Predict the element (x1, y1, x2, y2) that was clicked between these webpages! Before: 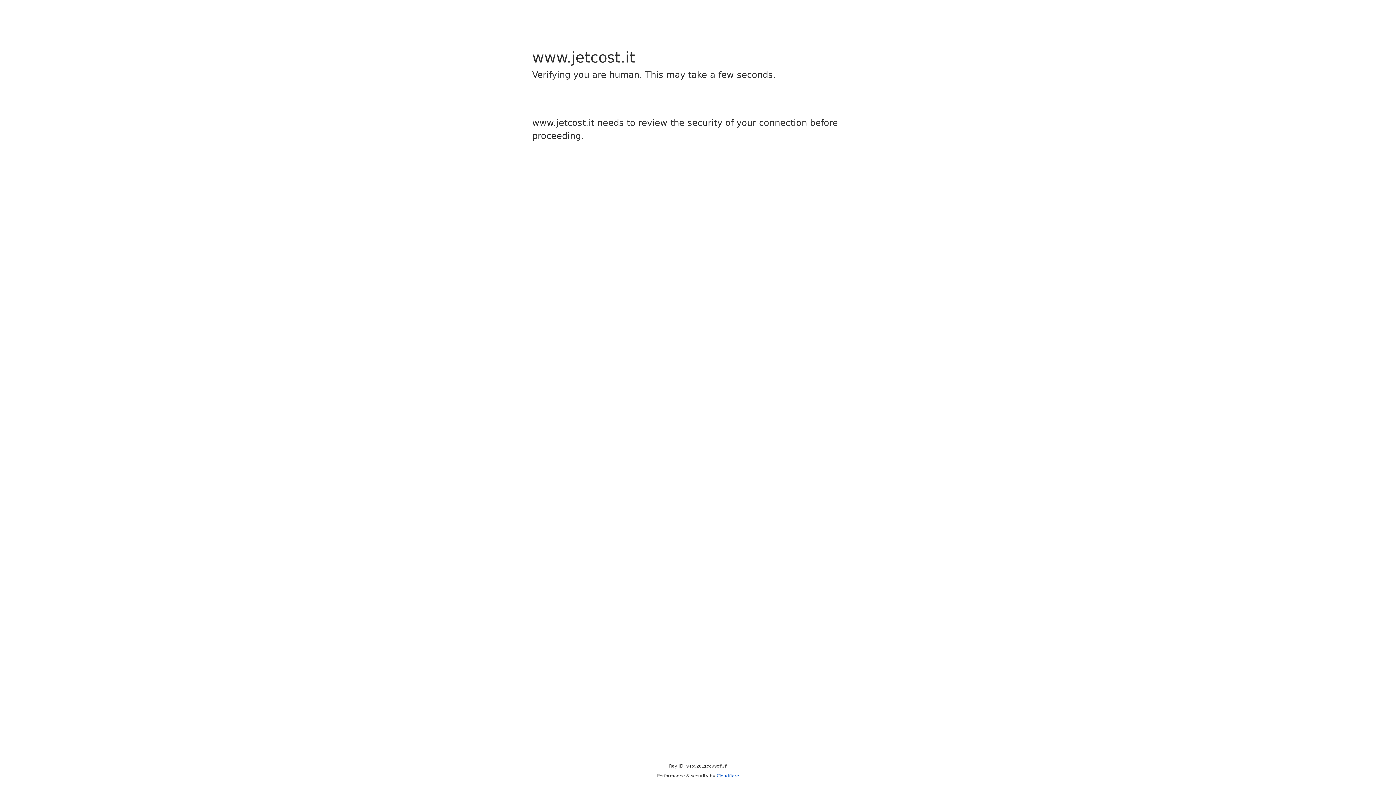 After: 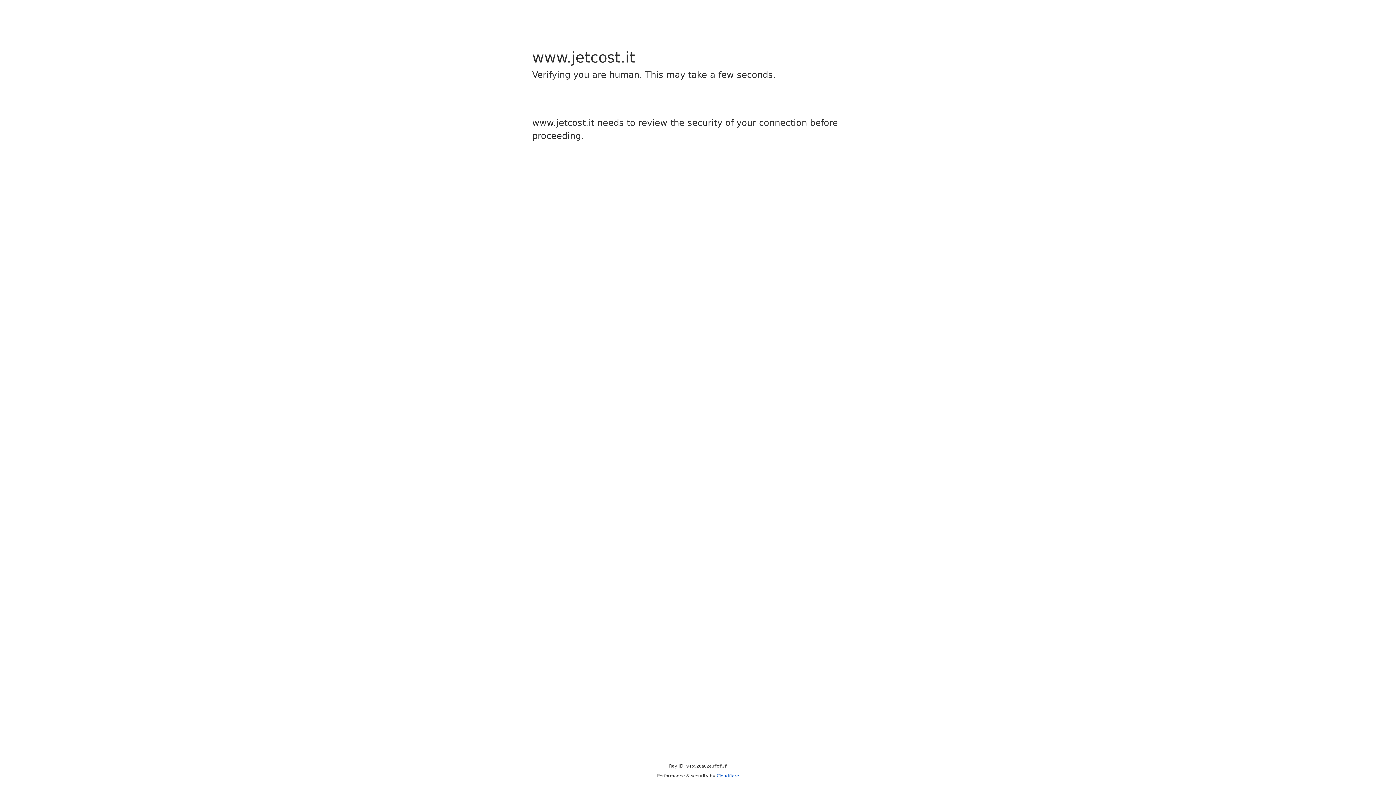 Action: bbox: (716, 773, 739, 778) label: Cloudflare